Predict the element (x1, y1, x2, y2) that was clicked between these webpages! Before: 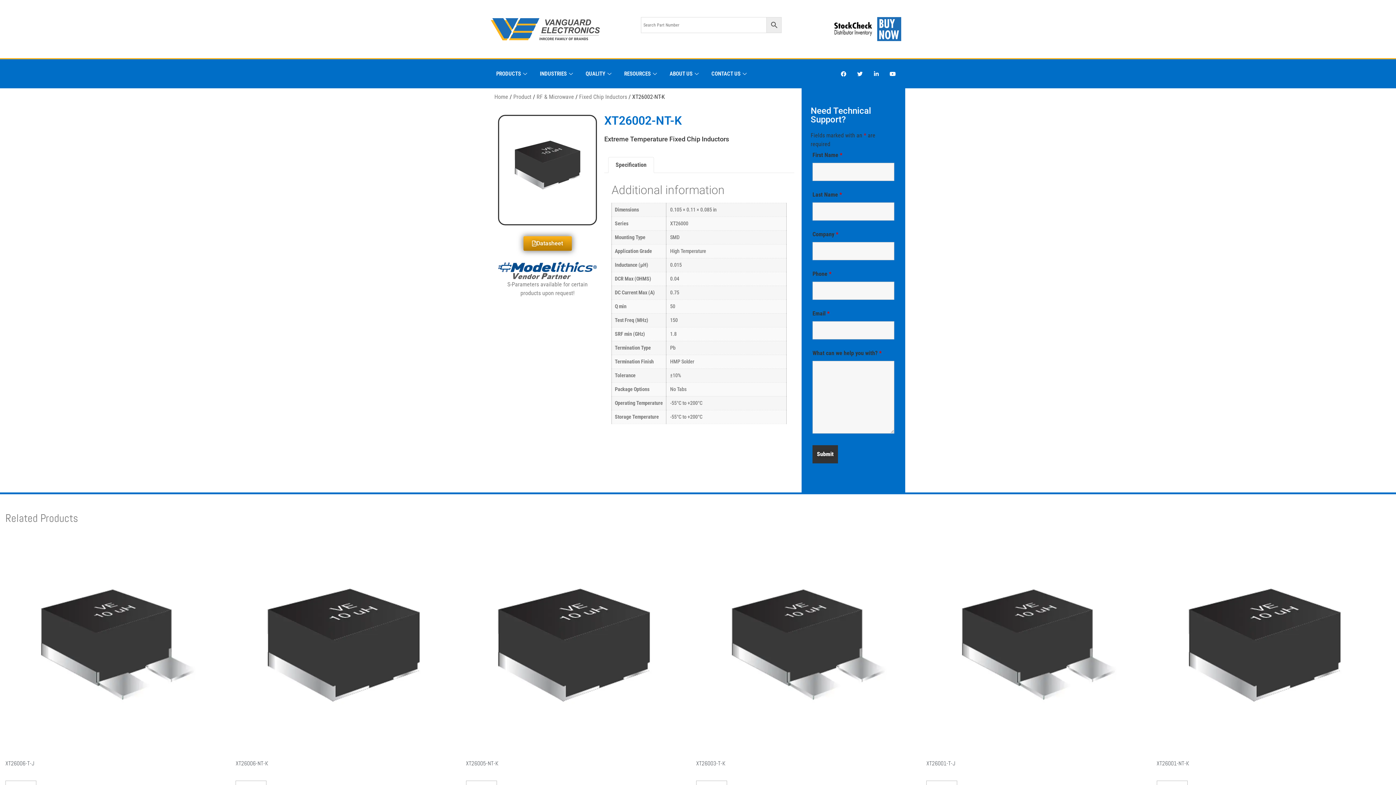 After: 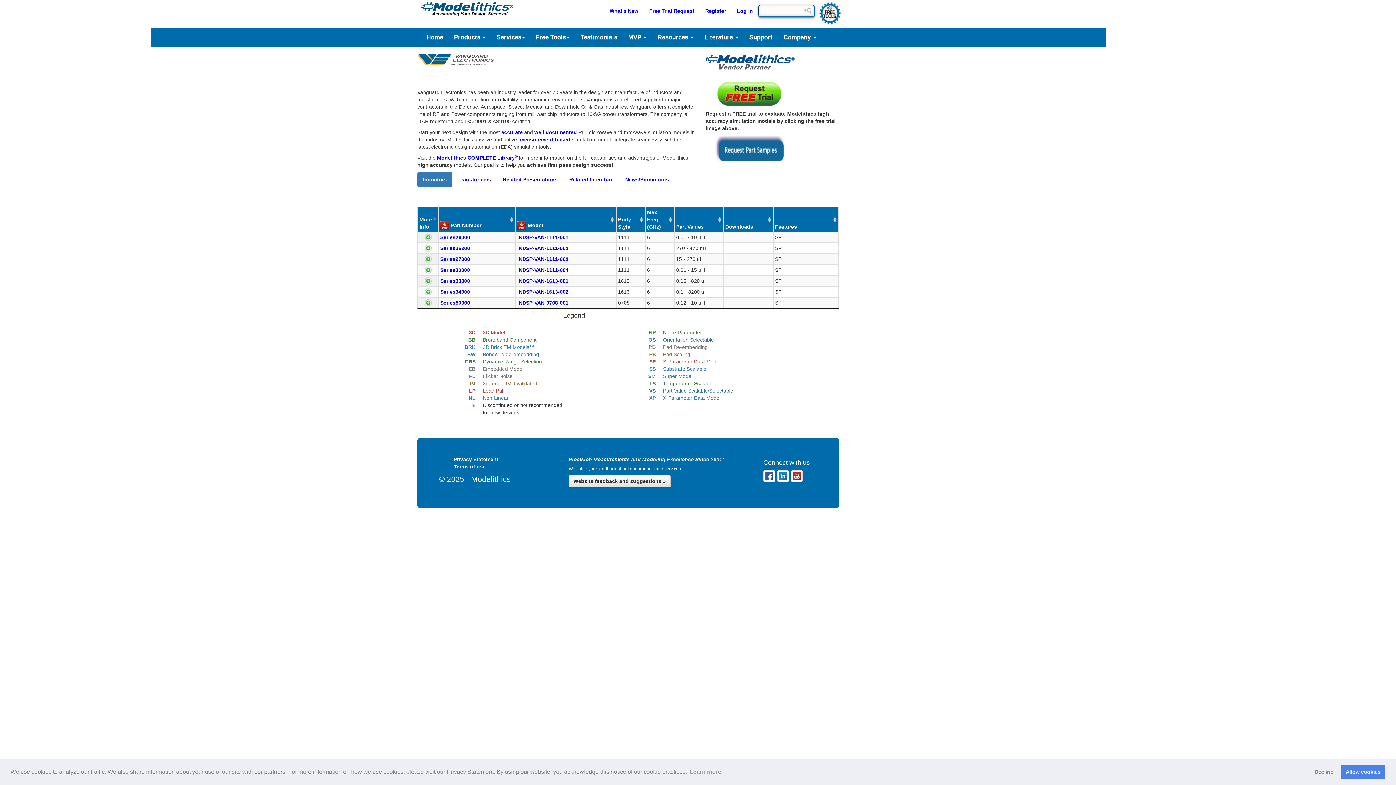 Action: bbox: (498, 261, 597, 280)